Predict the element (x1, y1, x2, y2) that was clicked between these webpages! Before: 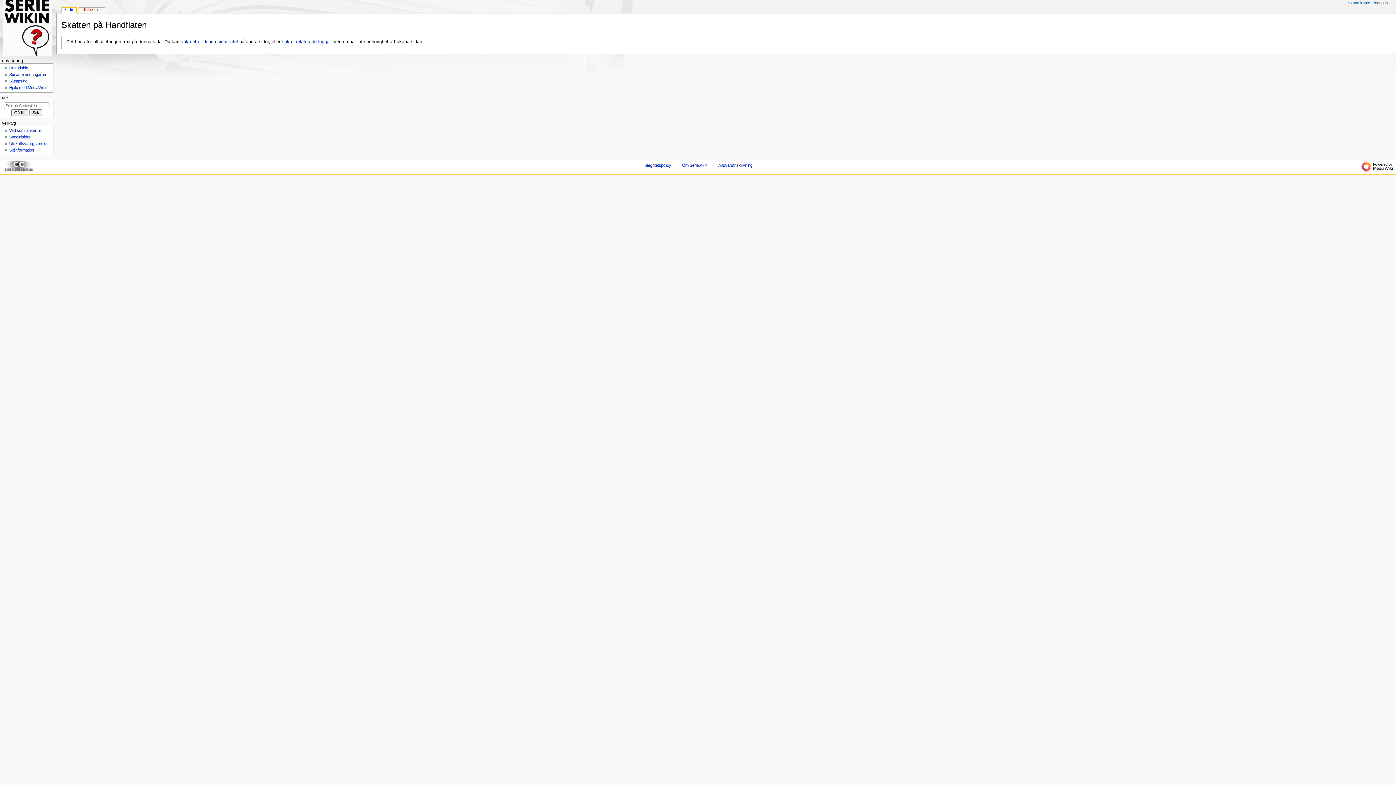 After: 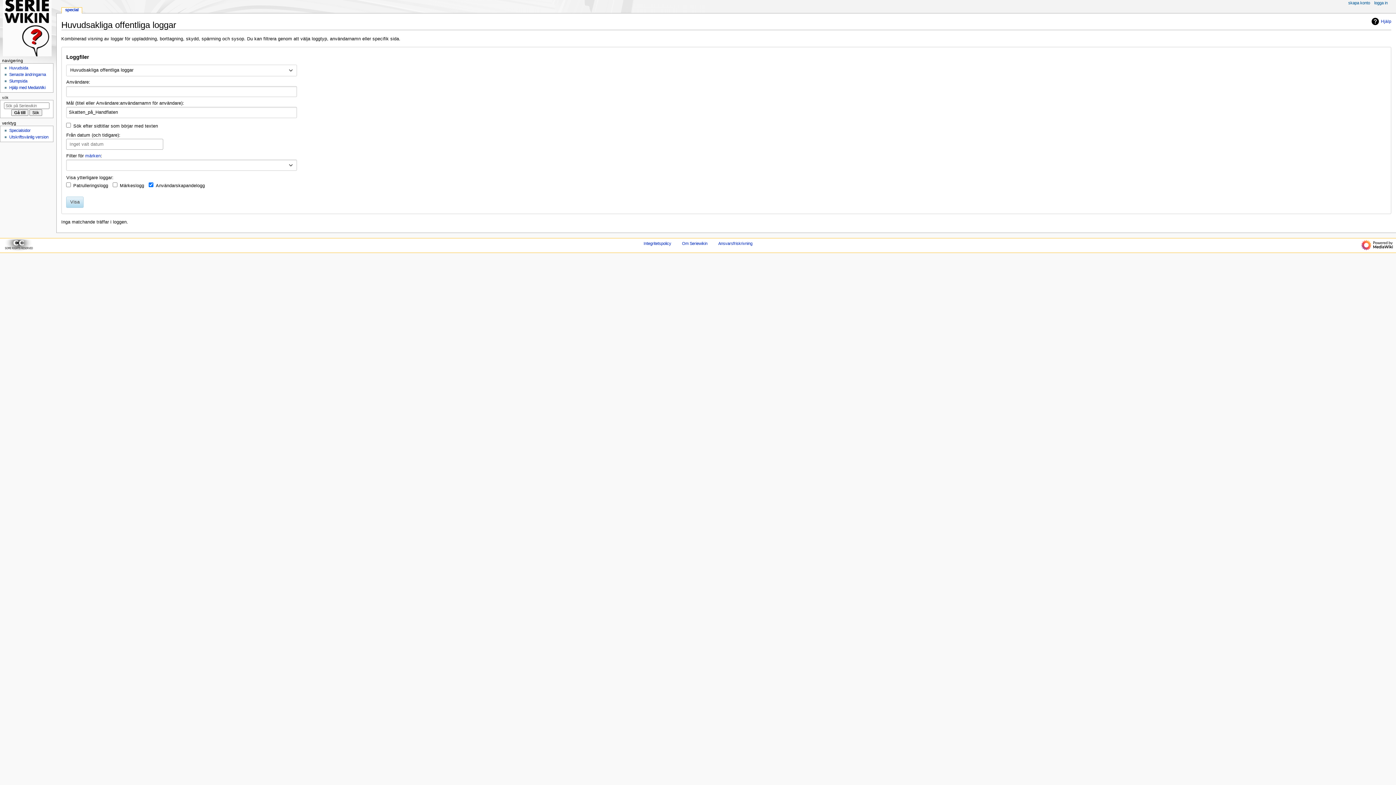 Action: label: söka i relaterade loggar bbox: (281, 39, 331, 44)